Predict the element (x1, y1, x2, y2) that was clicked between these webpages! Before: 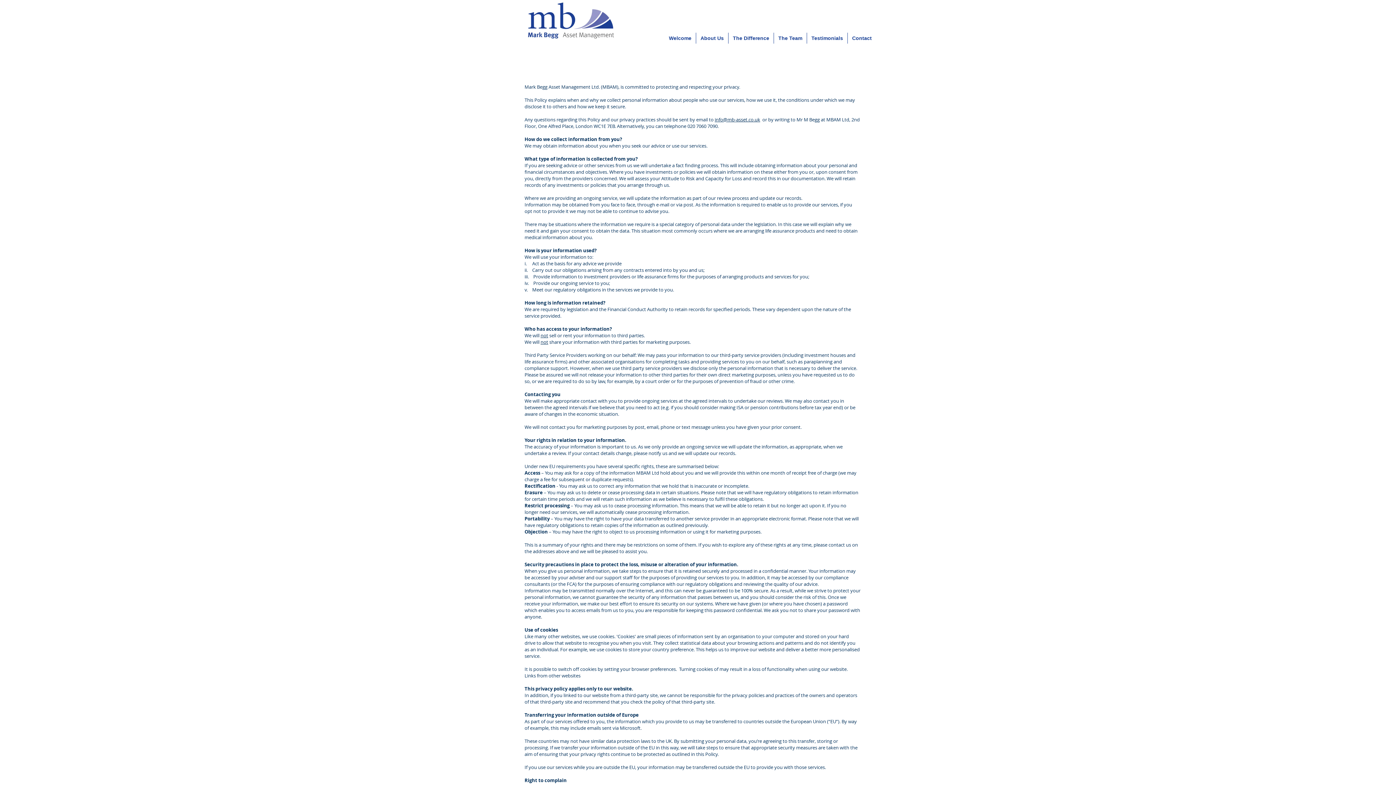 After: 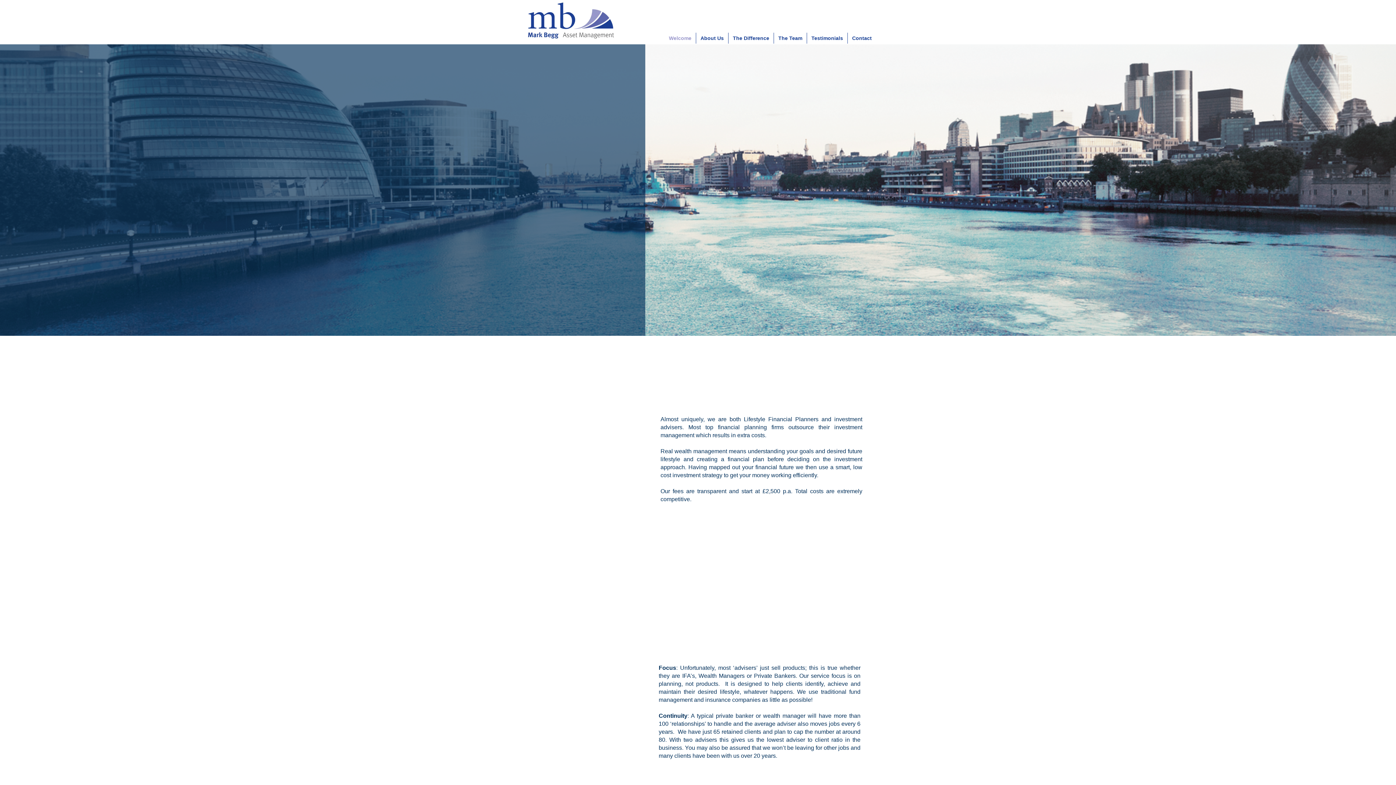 Action: label: The Difference bbox: (728, 32, 773, 43)